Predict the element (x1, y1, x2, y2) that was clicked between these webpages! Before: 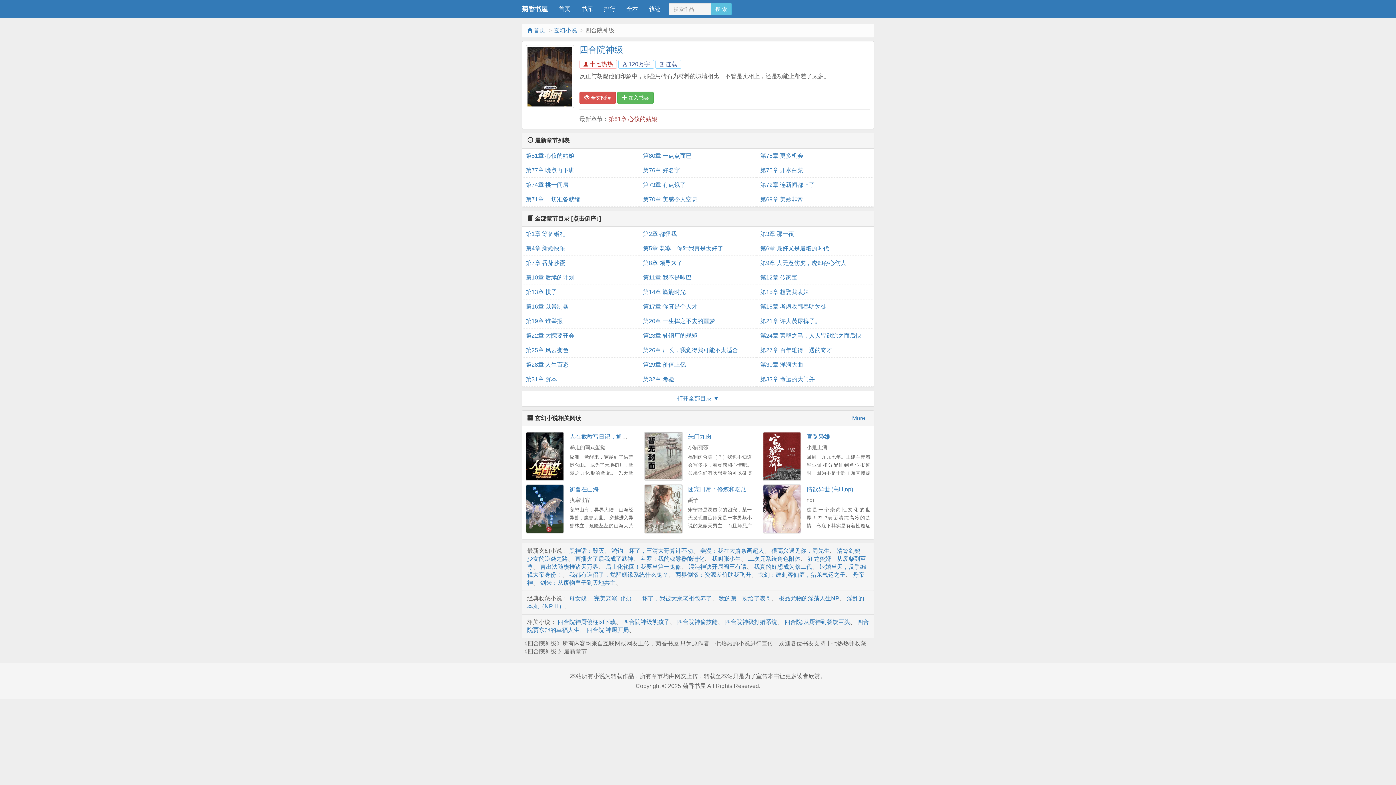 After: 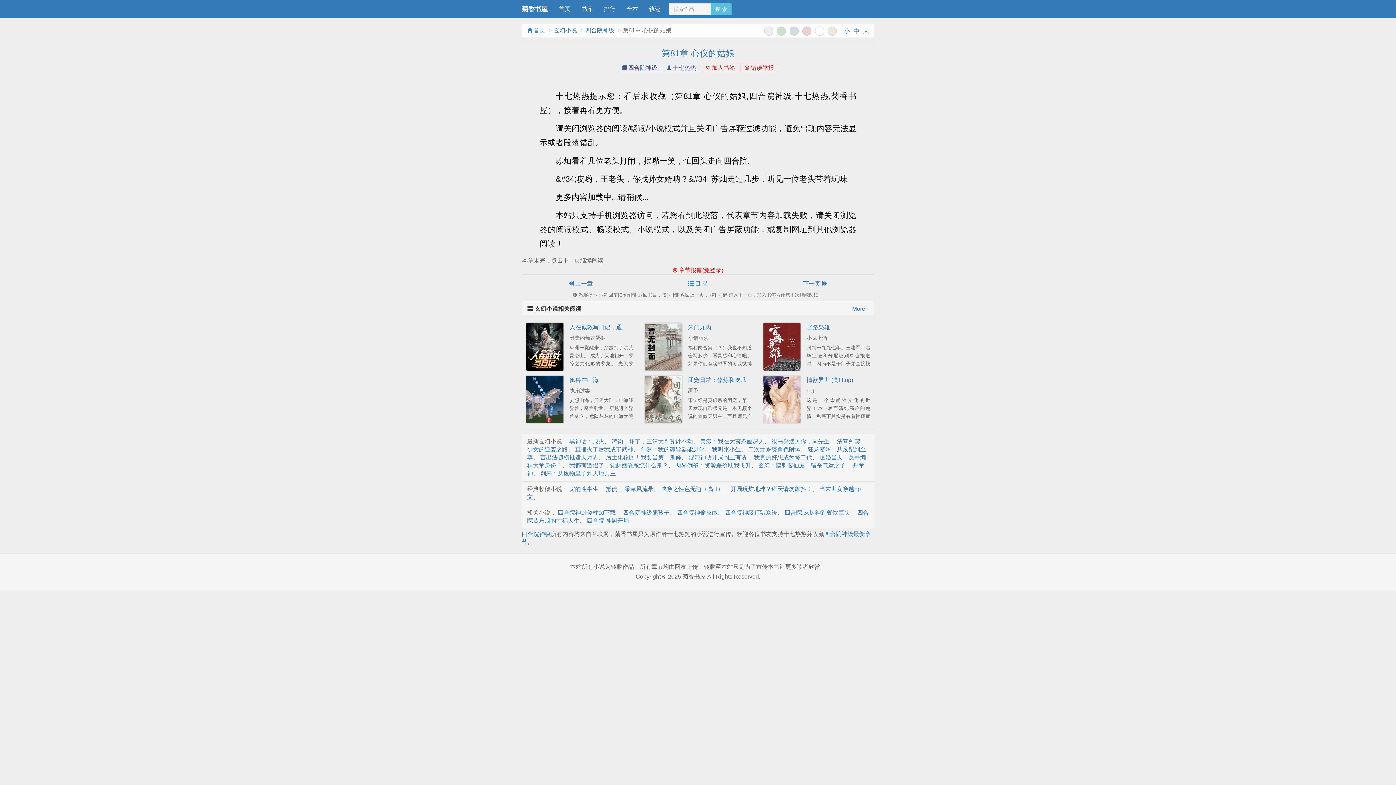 Action: label: 第81章 心仪的姑娘 bbox: (525, 148, 635, 163)